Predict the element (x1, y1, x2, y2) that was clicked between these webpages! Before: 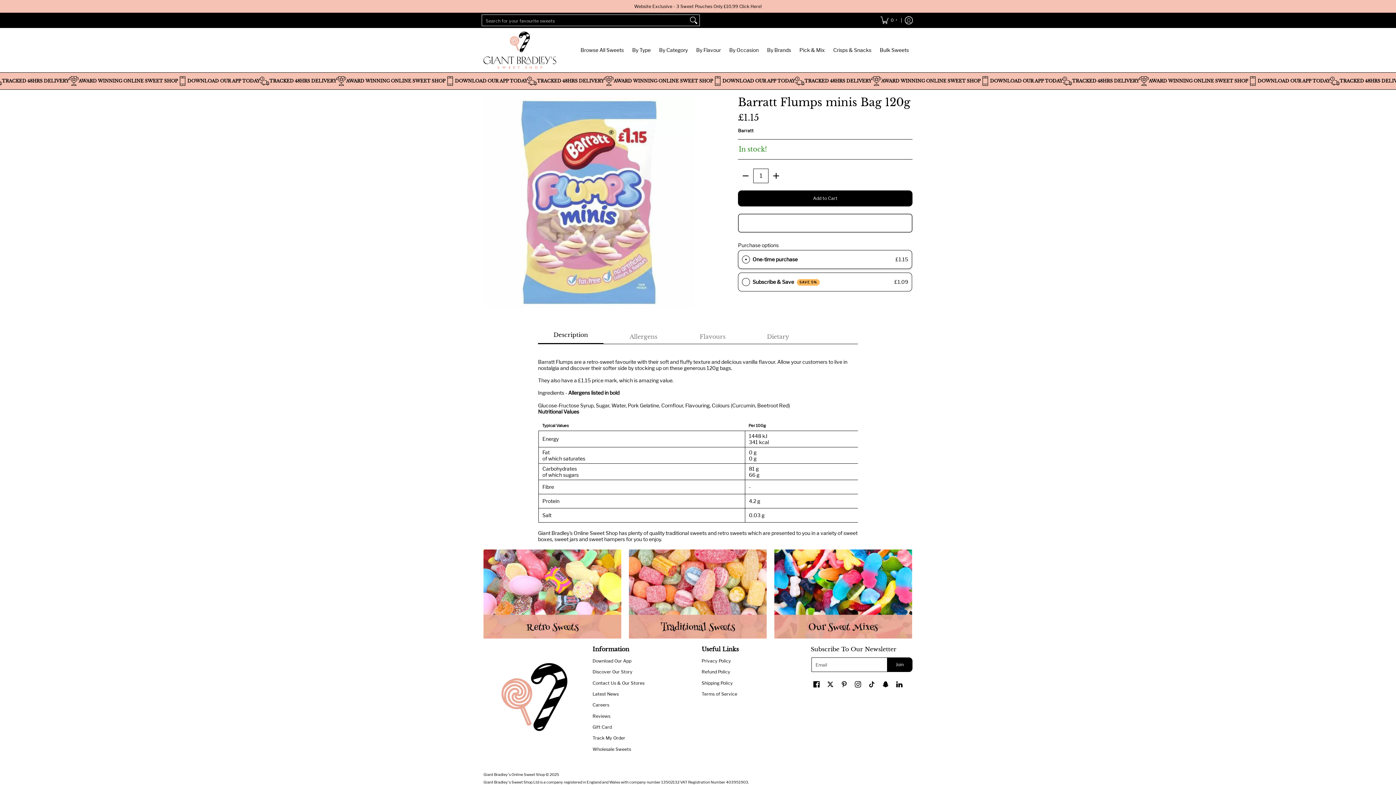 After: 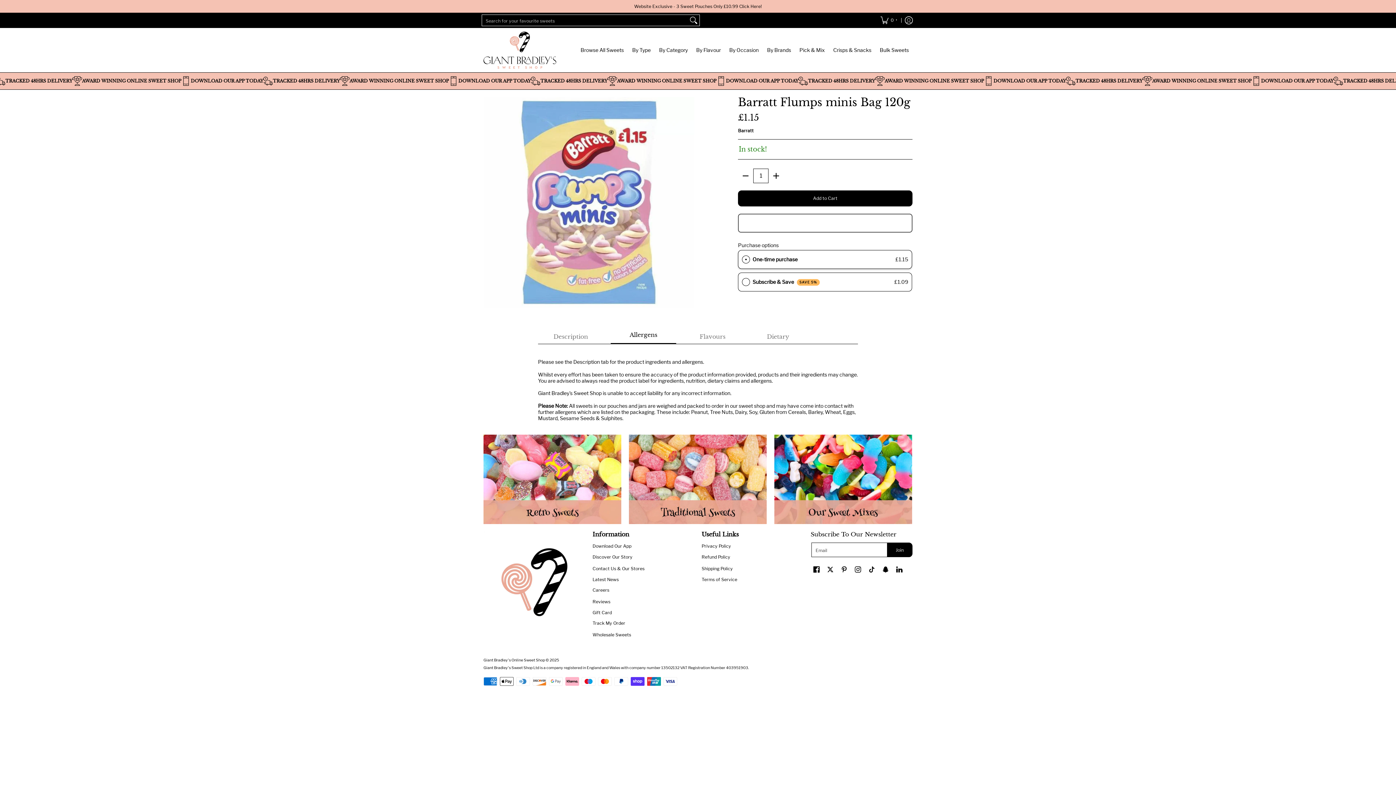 Action: bbox: (610, 330, 676, 344) label: Allergens